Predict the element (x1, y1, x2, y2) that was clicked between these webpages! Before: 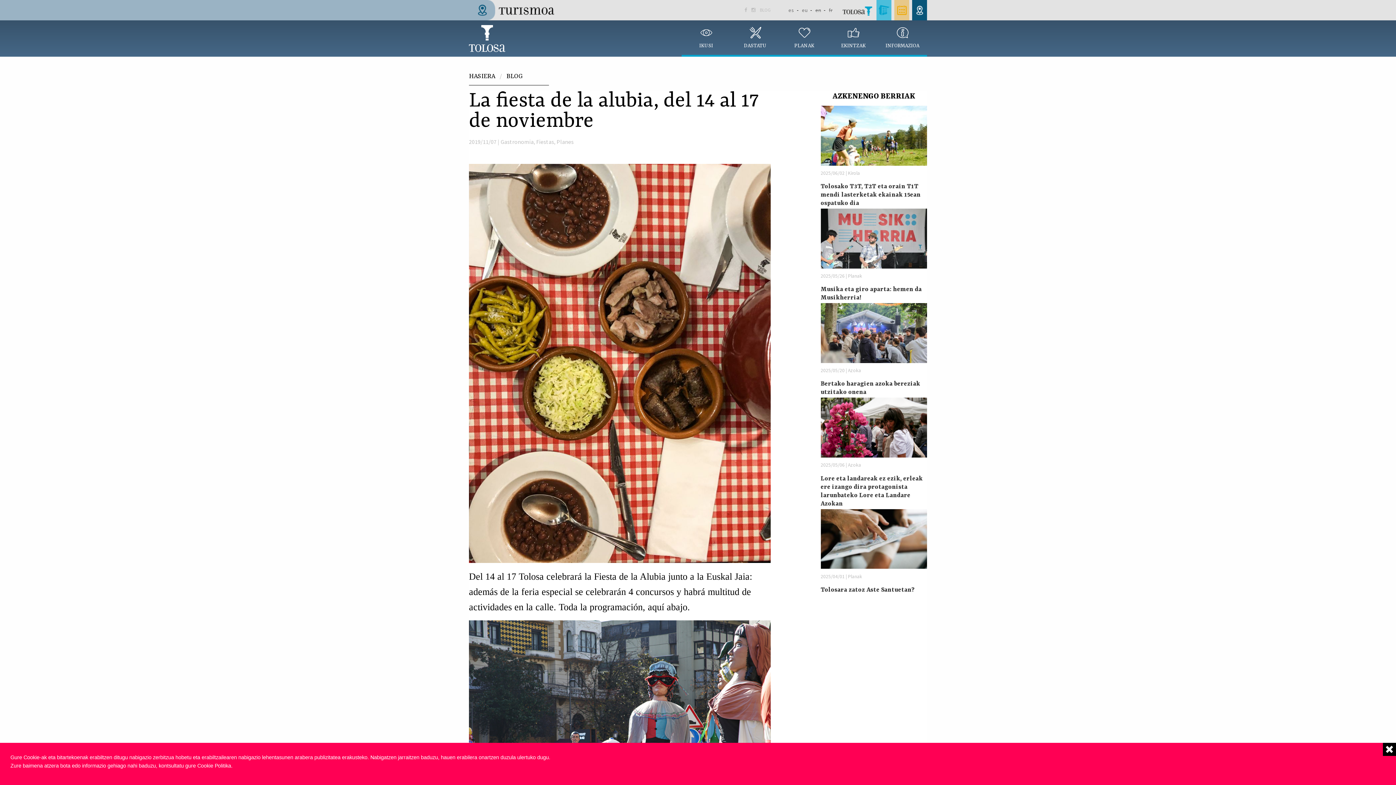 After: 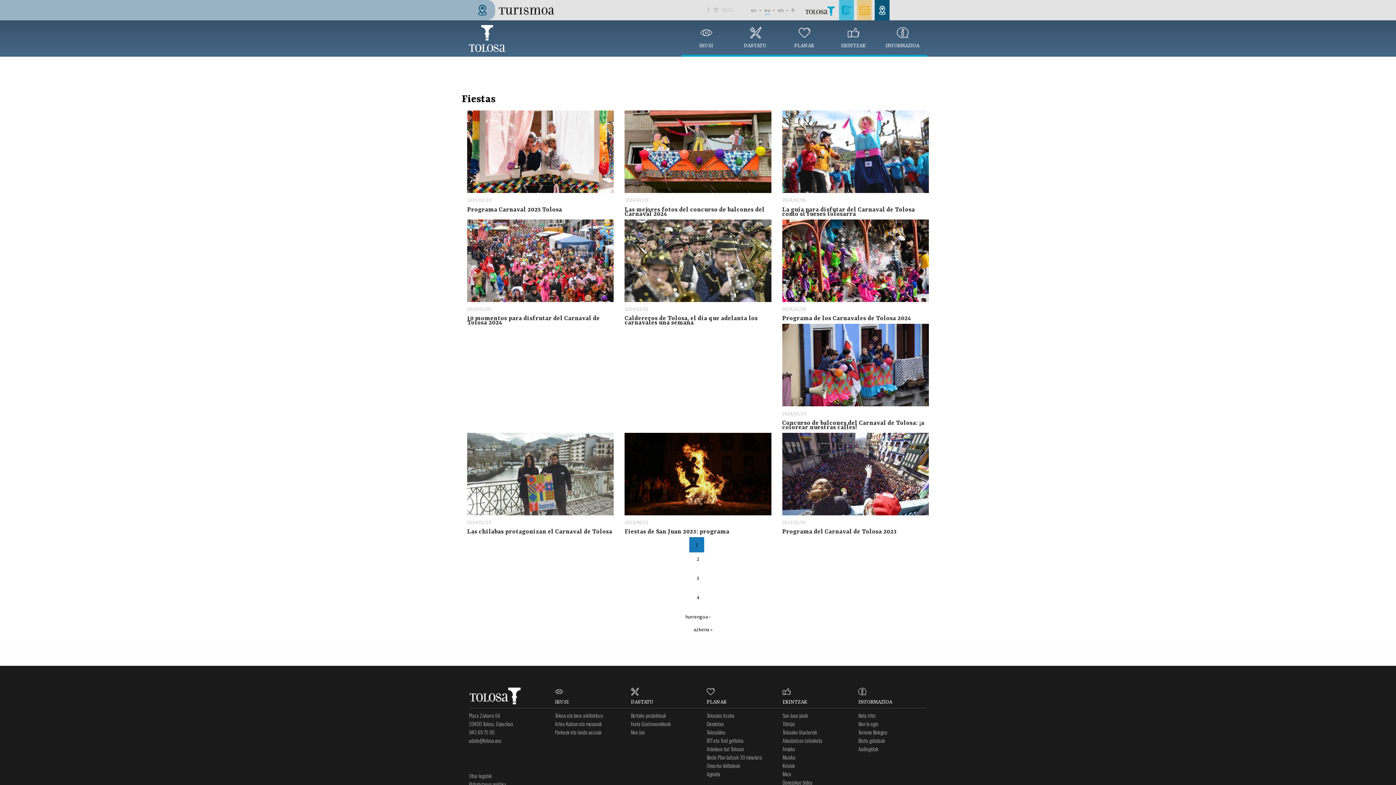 Action: label: Fiestas bbox: (536, 138, 554, 145)